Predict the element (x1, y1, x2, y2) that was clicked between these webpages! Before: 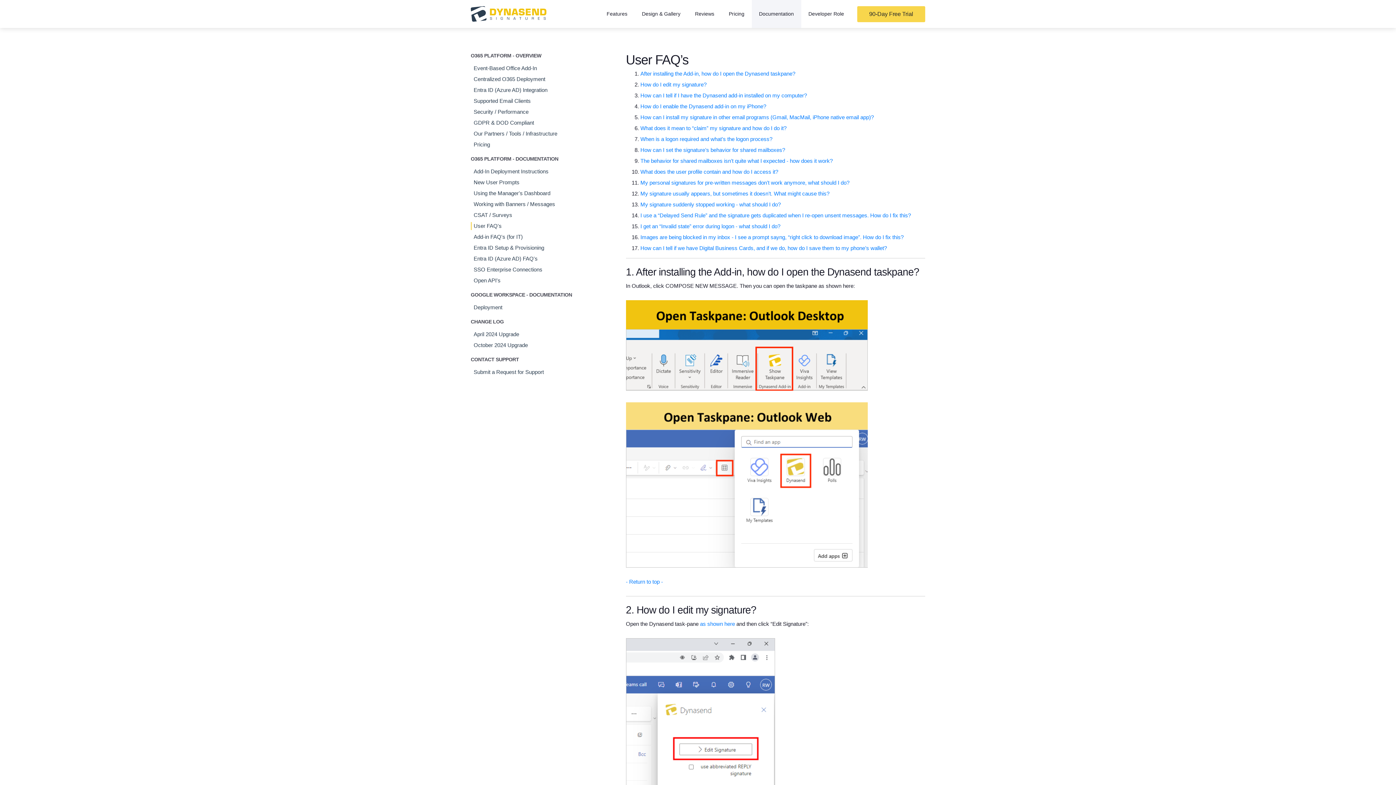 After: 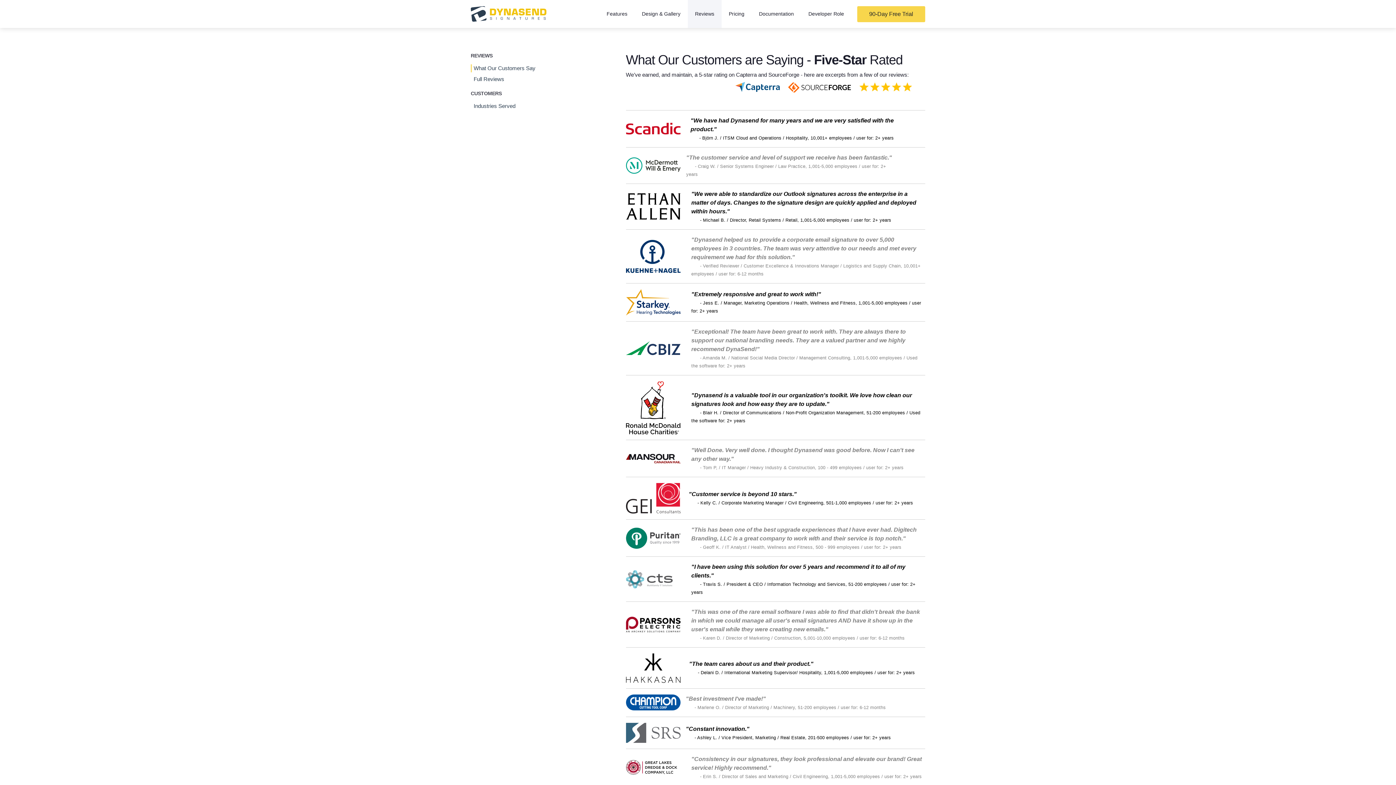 Action: bbox: (692, 7, 717, 20) label: Reviews